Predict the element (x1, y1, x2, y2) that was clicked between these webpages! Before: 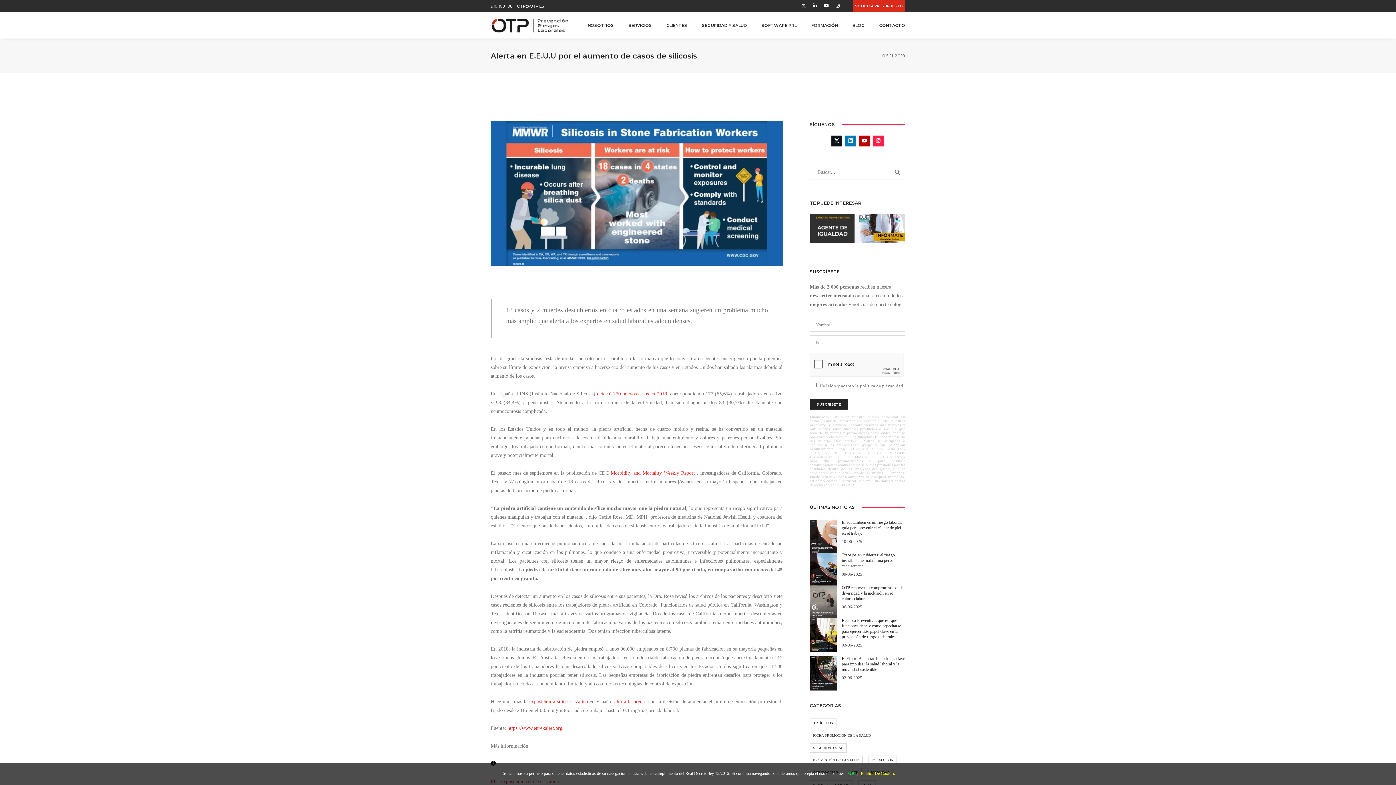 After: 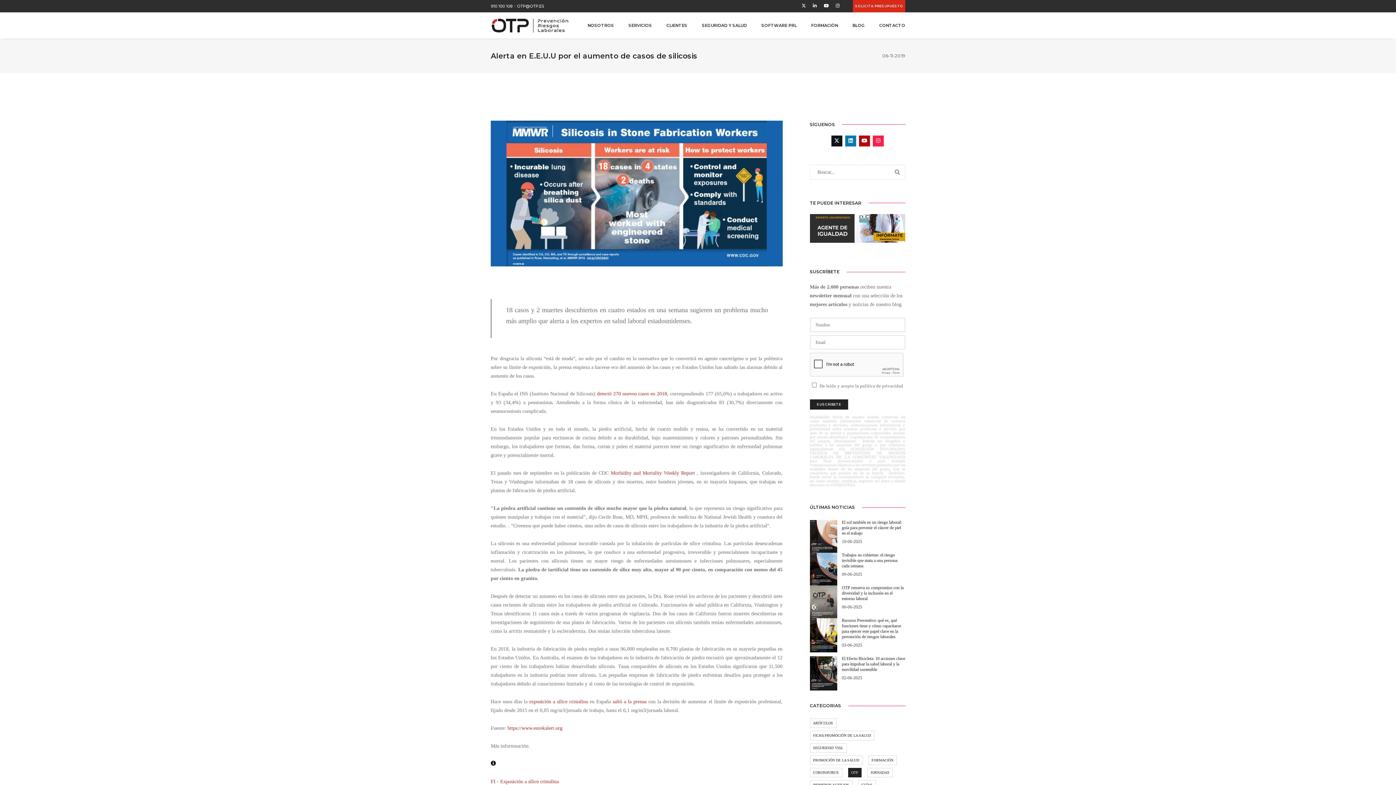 Action: bbox: (846, 769, 856, 777) label: OK